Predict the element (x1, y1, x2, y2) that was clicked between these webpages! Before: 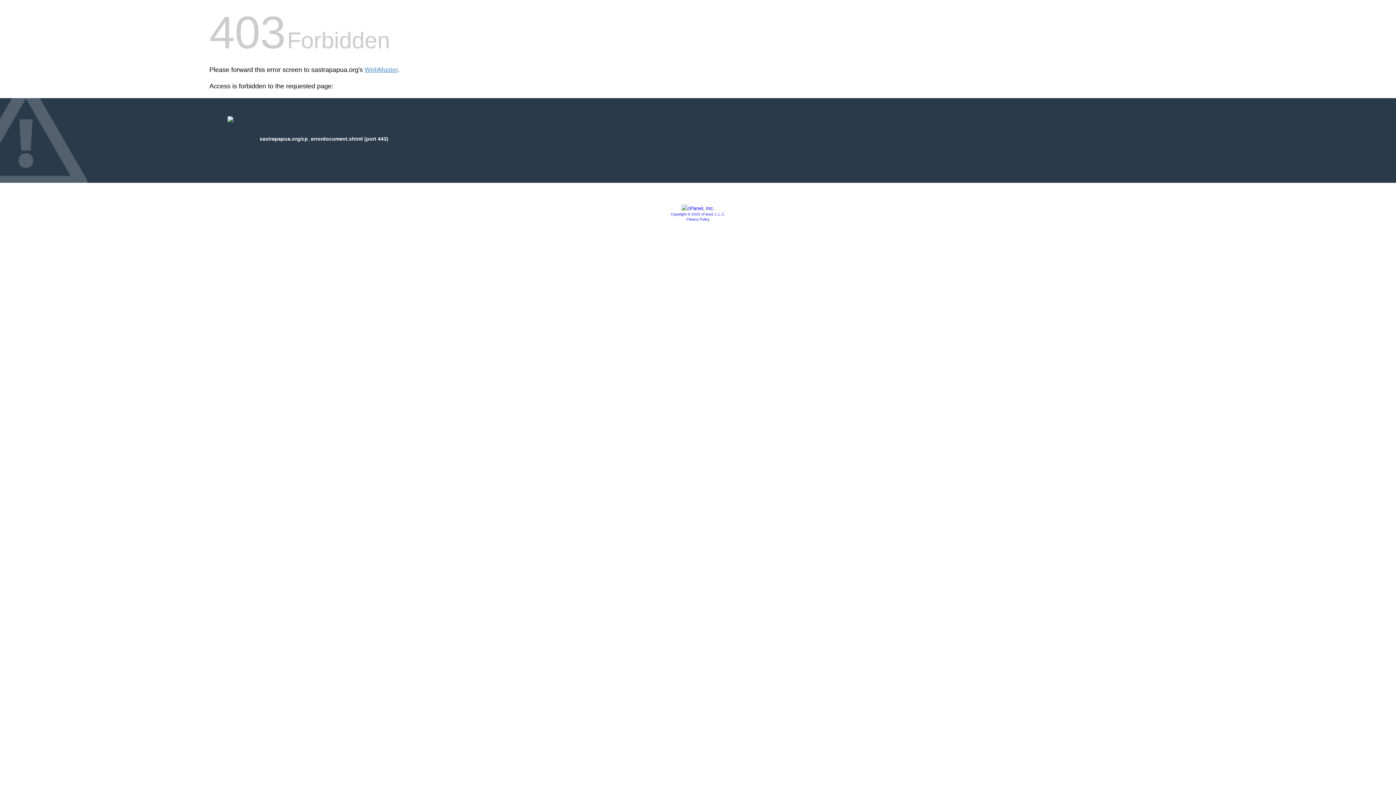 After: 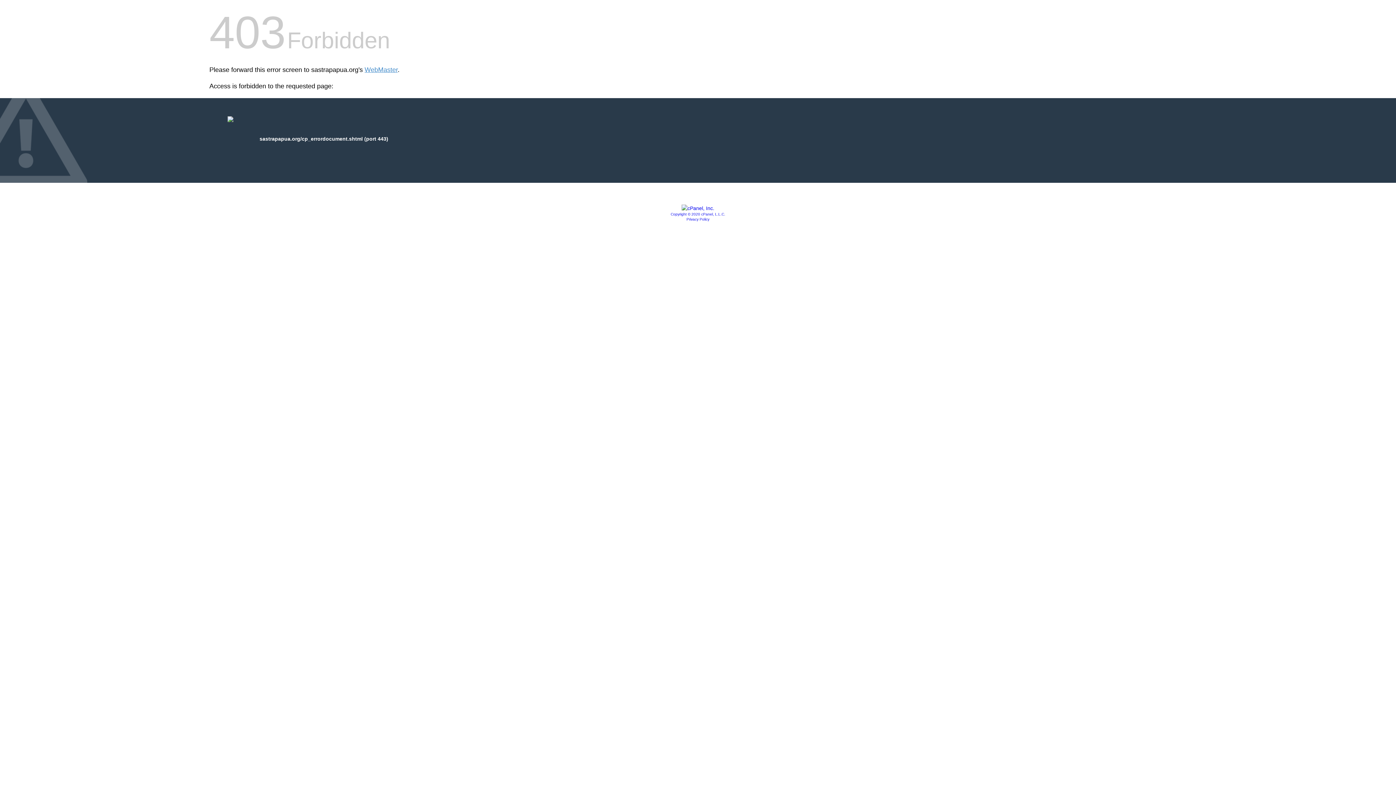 Action: label: Privacy Policy bbox: (686, 217, 709, 221)